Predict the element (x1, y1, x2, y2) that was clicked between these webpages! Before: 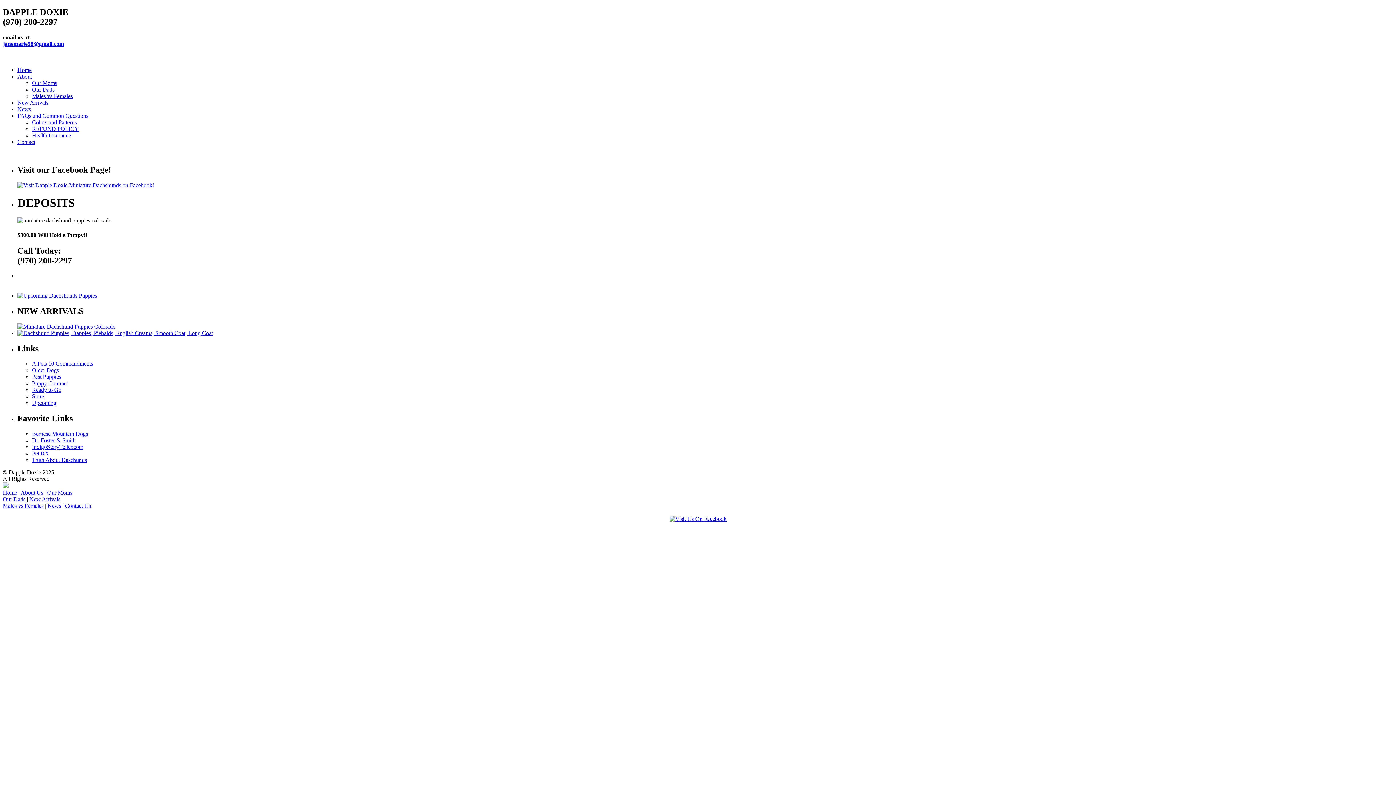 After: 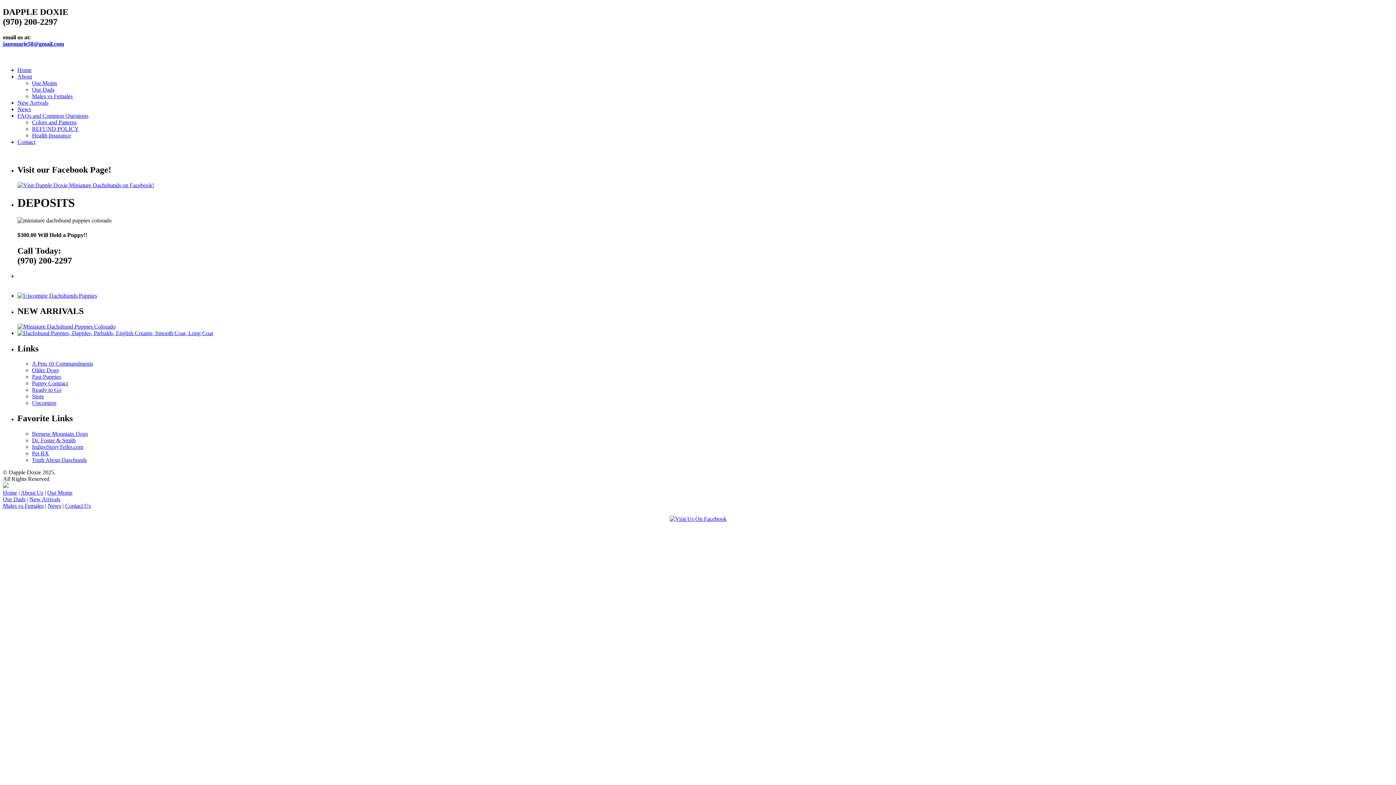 Action: label: IndigoStoryTeller.com bbox: (32, 444, 83, 450)